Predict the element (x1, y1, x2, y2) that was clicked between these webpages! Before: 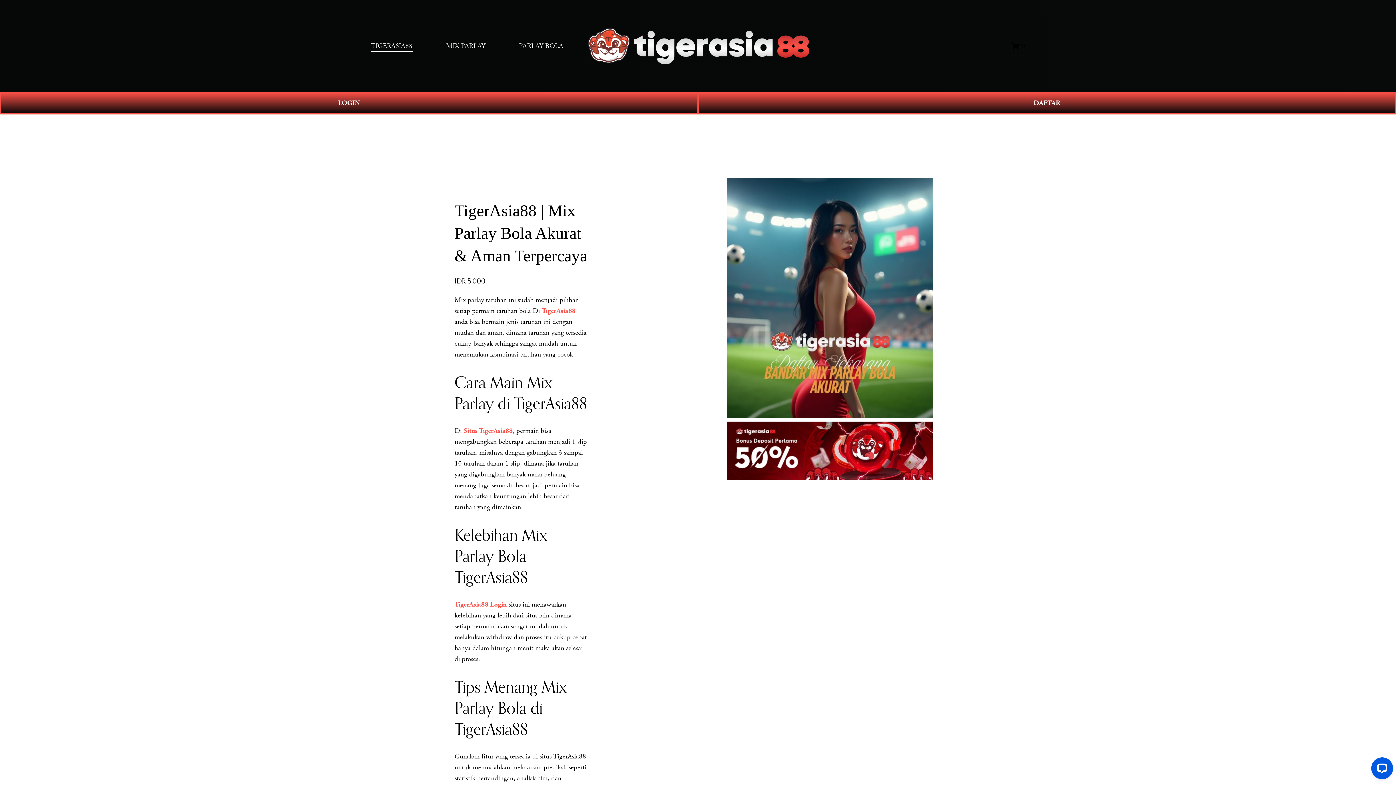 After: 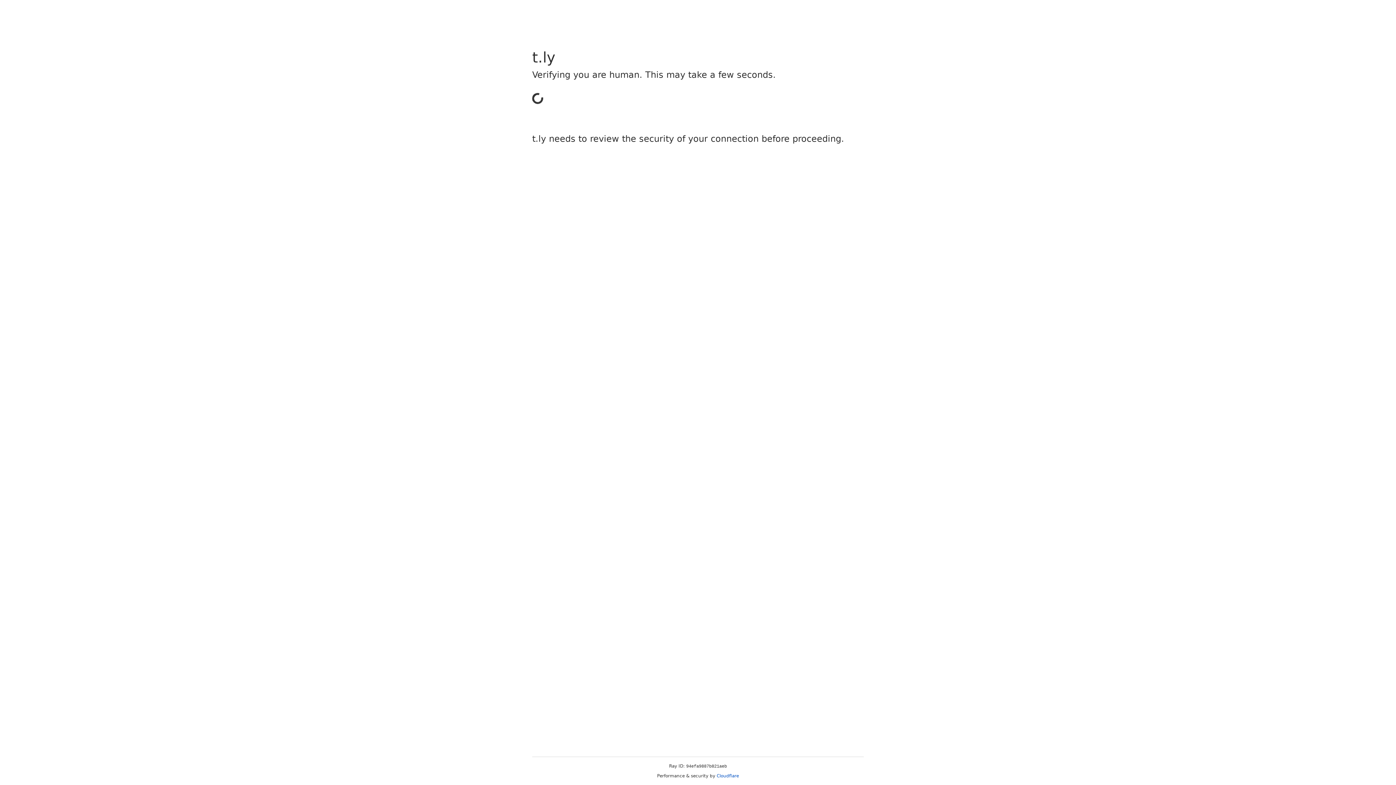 Action: bbox: (698, 92, 1396, 114) label: DAFTAR